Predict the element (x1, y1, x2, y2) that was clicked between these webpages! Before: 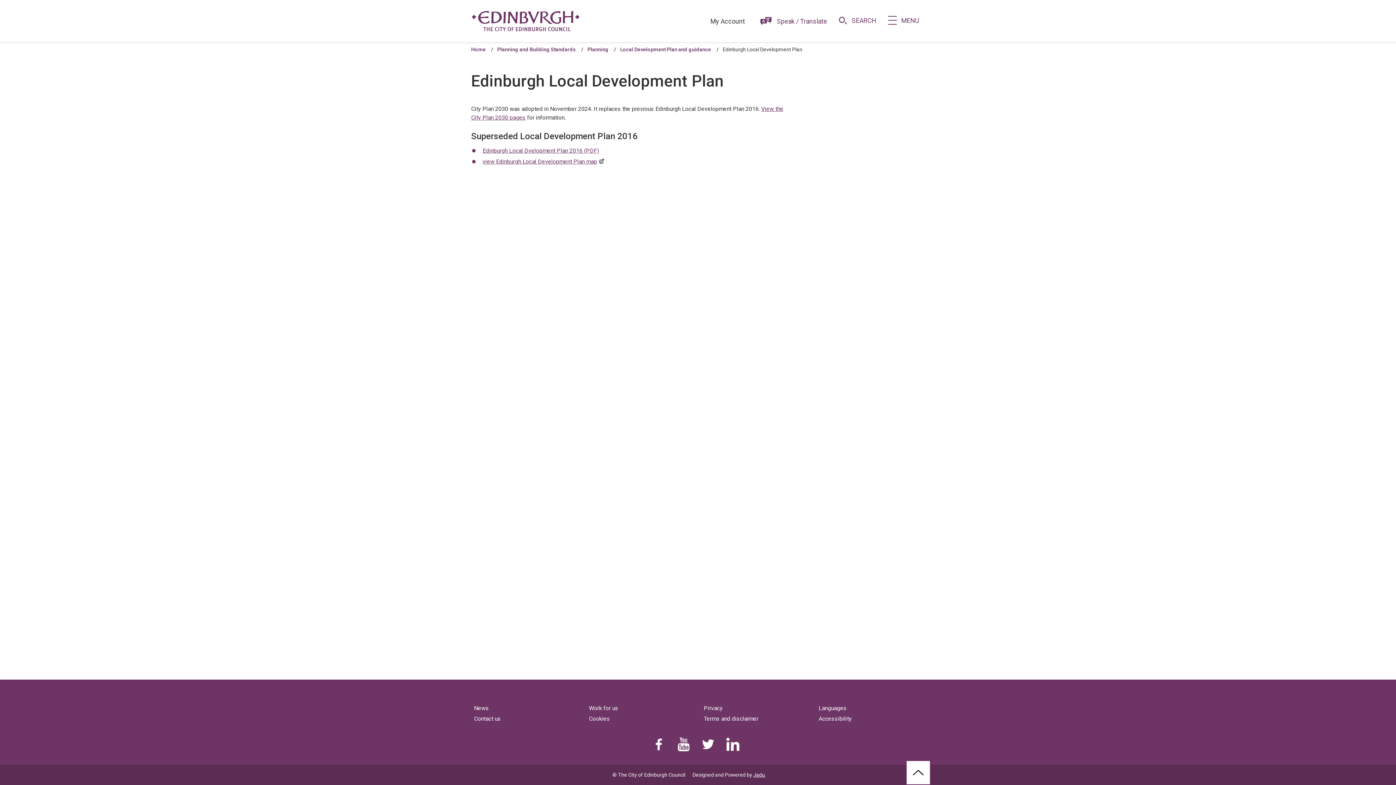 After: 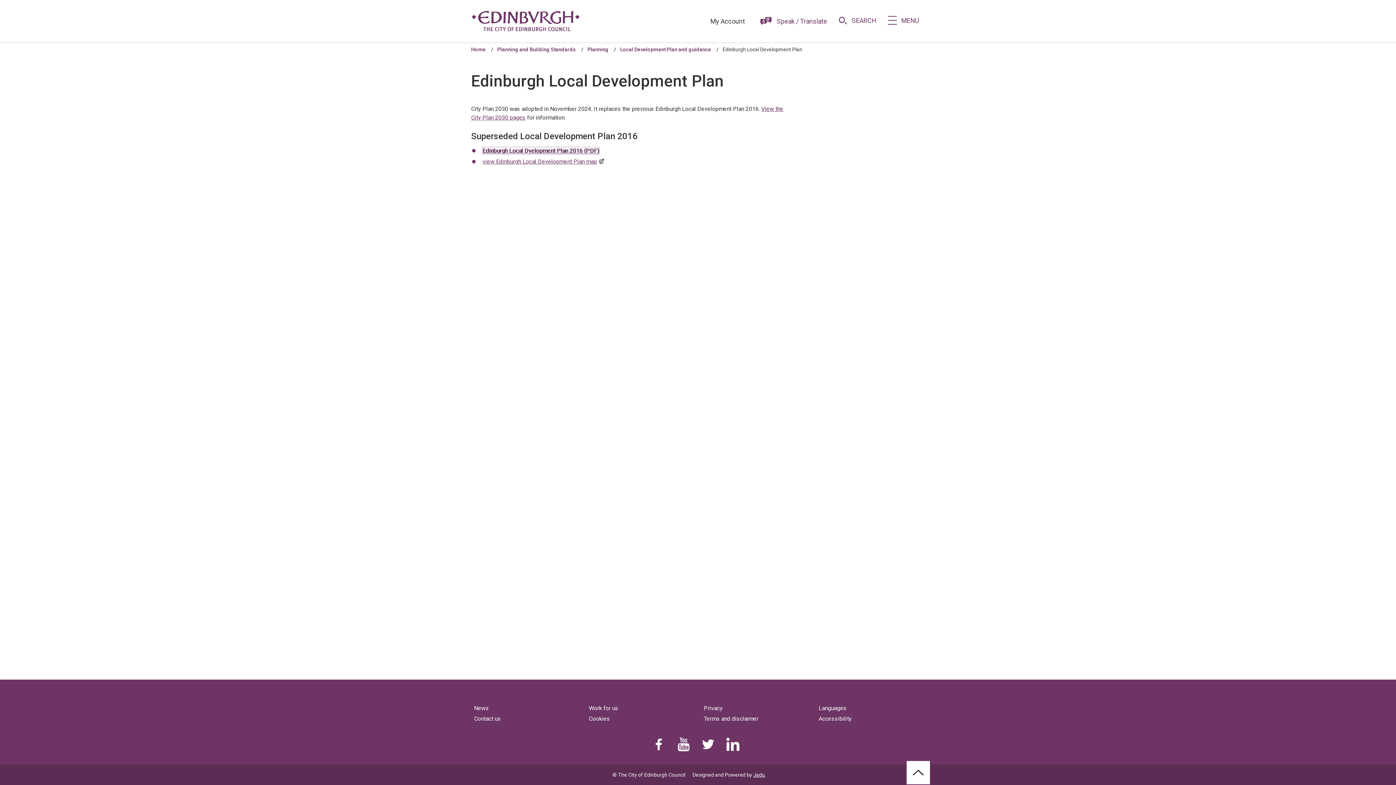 Action: bbox: (482, 147, 599, 154) label: Edinburgh Local Dvelopment Plan 2016 (PDF)